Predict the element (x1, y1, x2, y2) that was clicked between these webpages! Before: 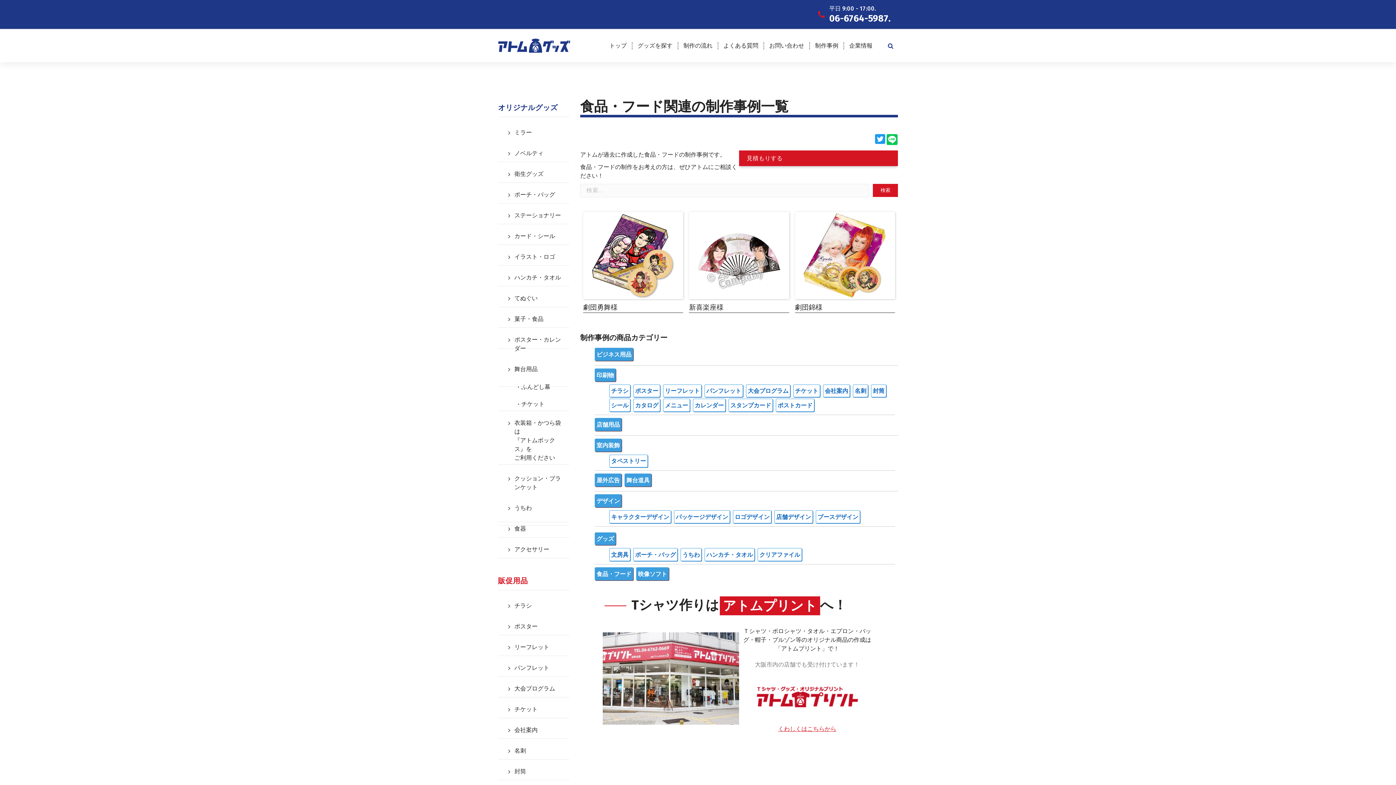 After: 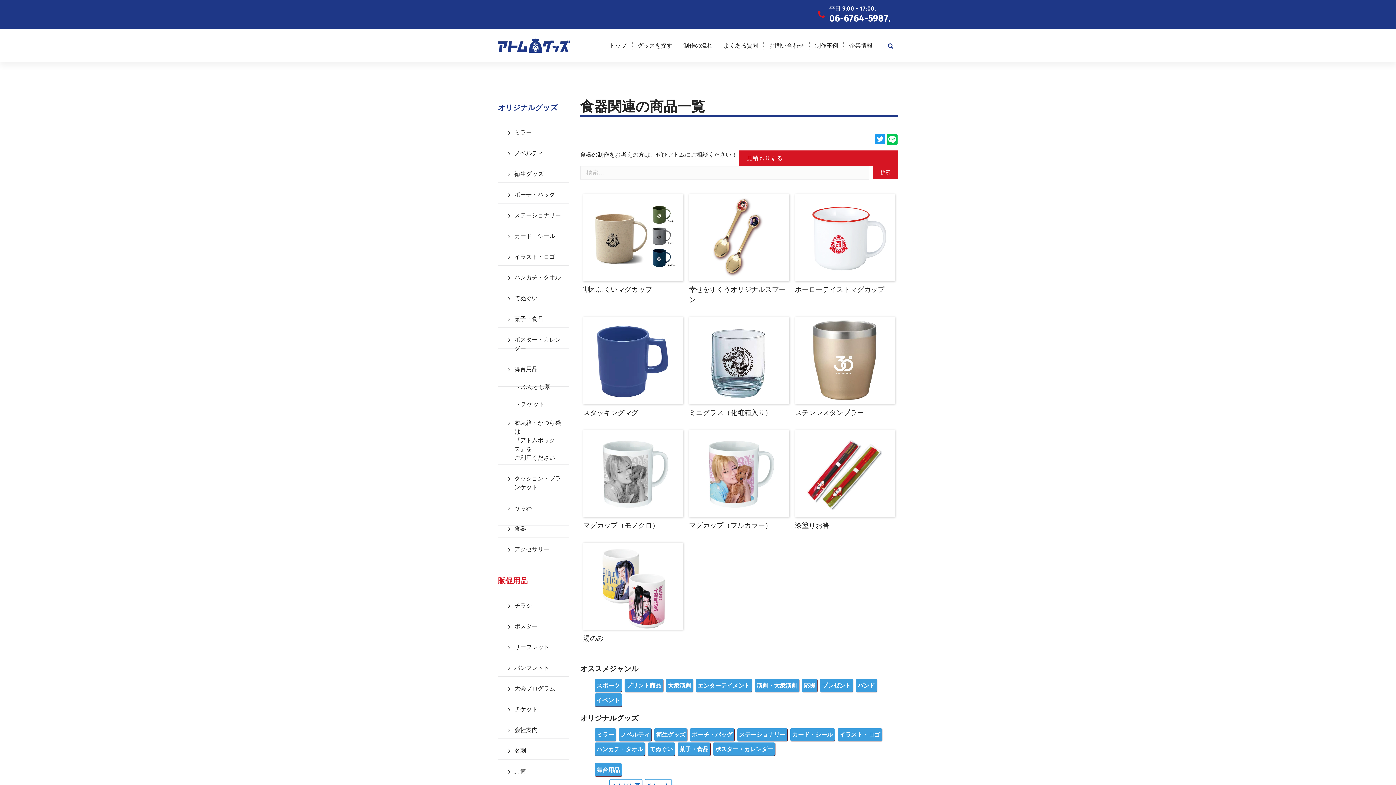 Action: label: 食器 bbox: (498, 519, 569, 538)